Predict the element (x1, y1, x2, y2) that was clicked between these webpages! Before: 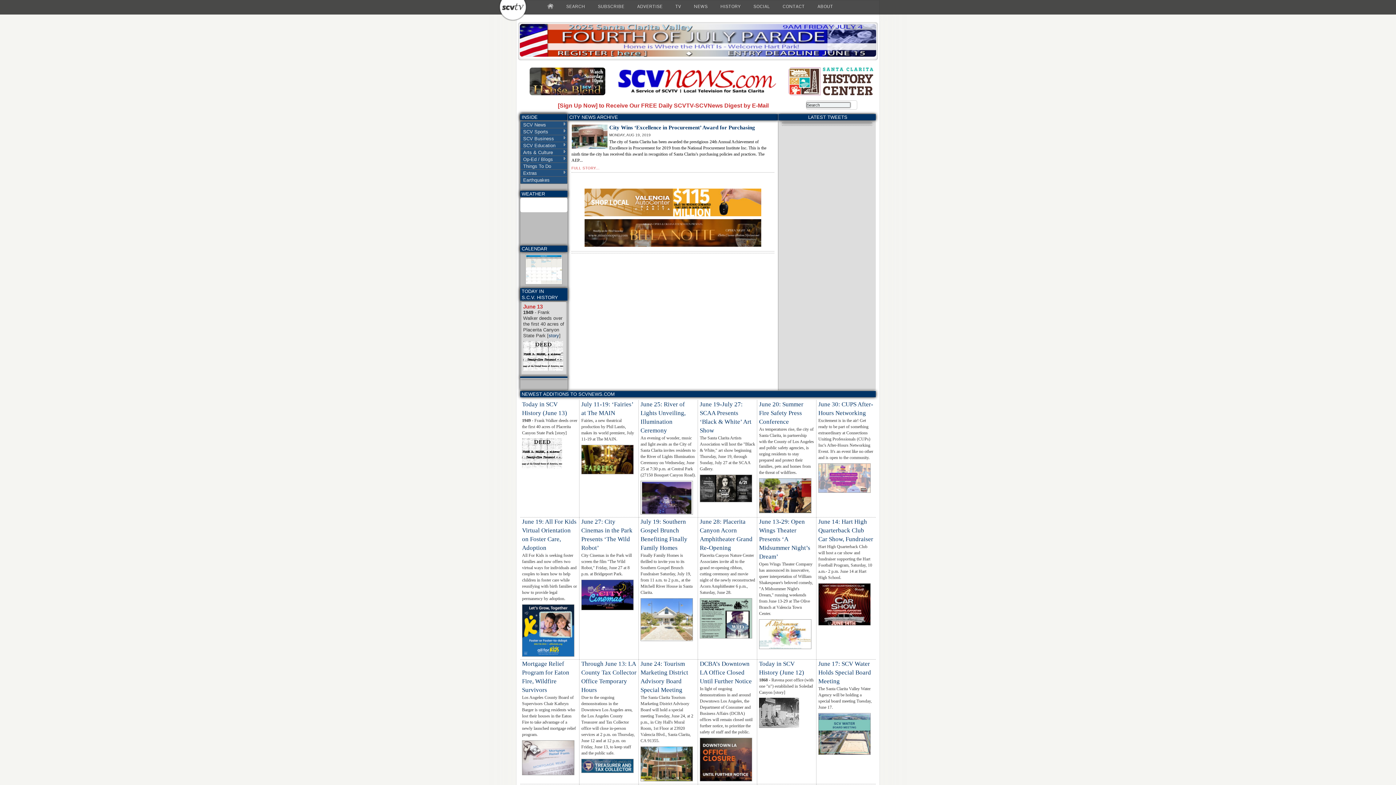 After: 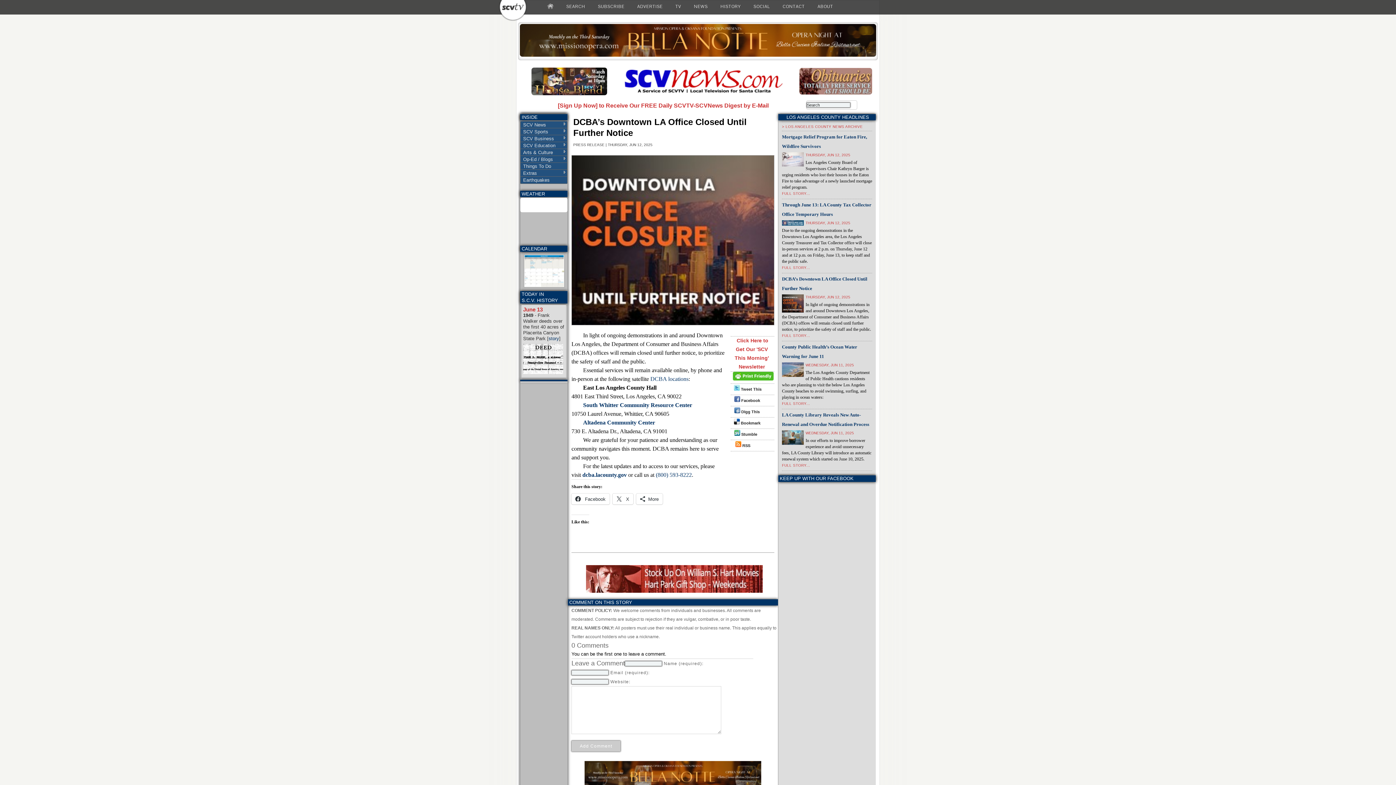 Action: bbox: (700, 738, 755, 781)